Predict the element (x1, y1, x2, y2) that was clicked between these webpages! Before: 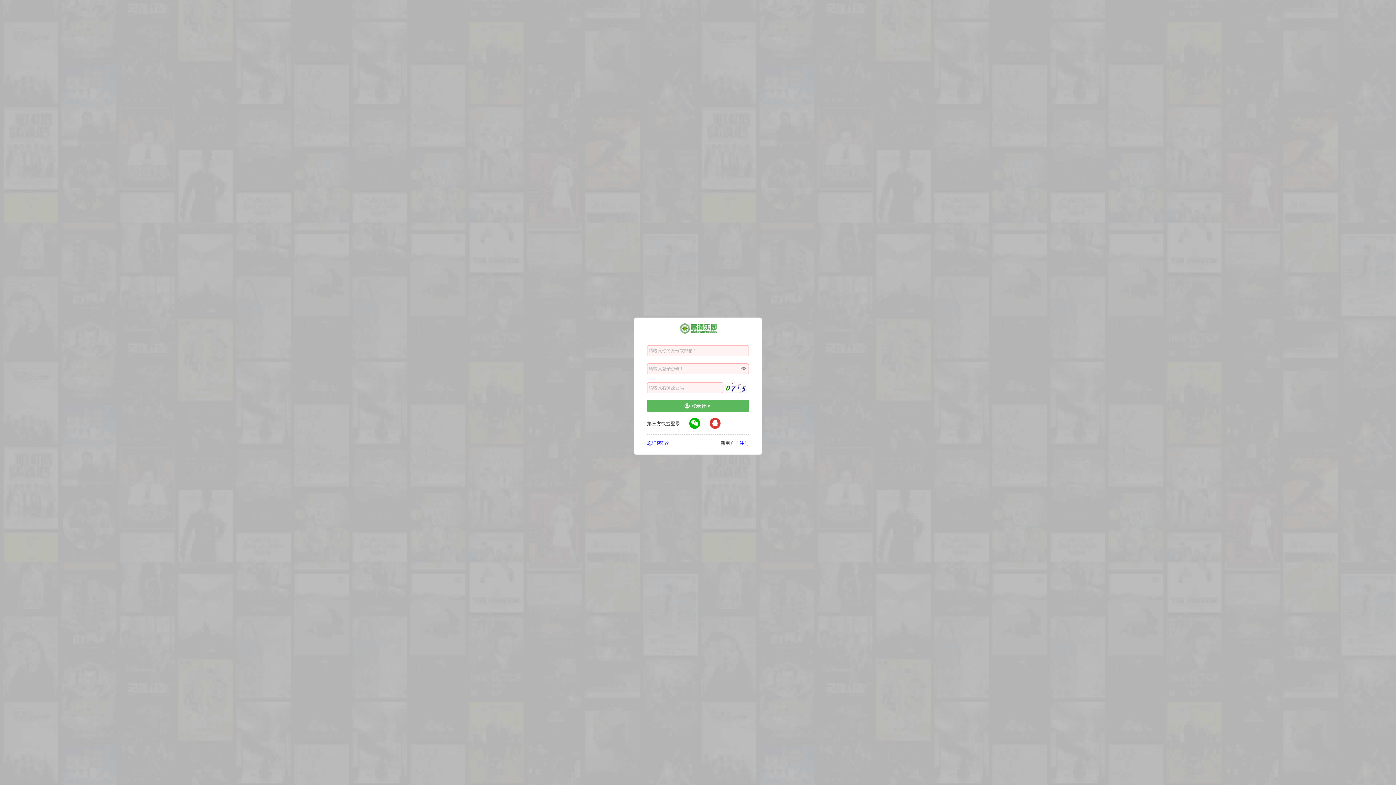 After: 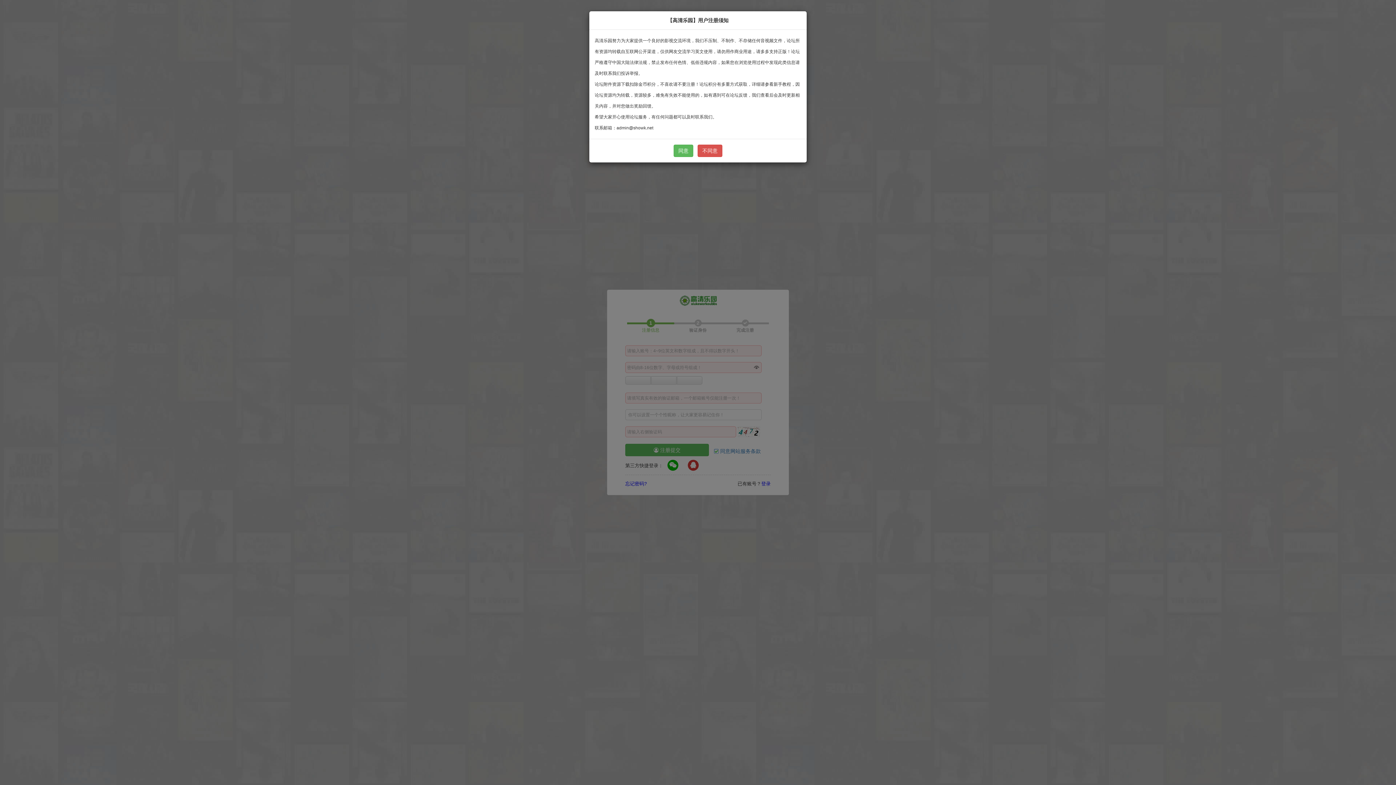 Action: label: 注册 bbox: (739, 440, 749, 446)